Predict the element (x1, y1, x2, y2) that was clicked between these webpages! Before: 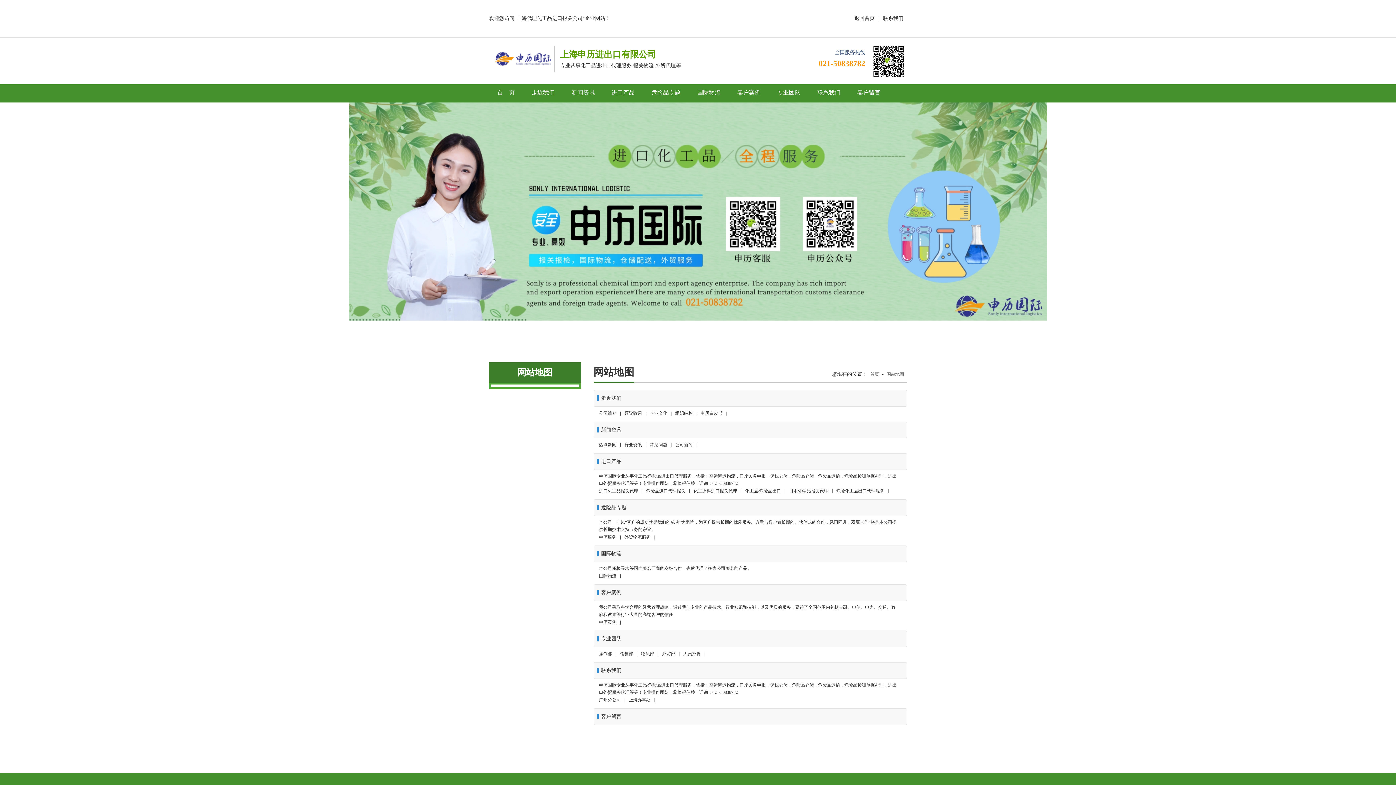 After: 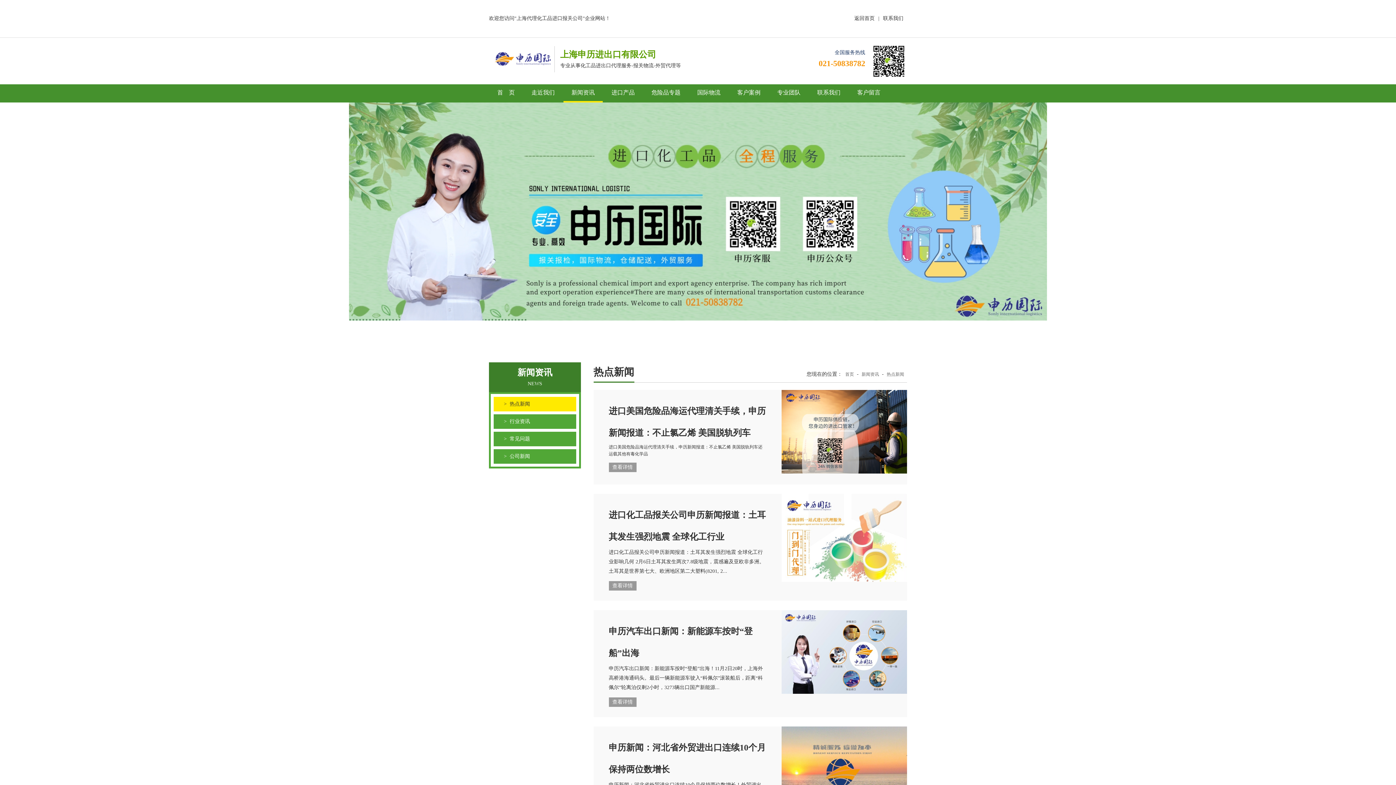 Action: bbox: (595, 442, 620, 447) label: 热点新闻